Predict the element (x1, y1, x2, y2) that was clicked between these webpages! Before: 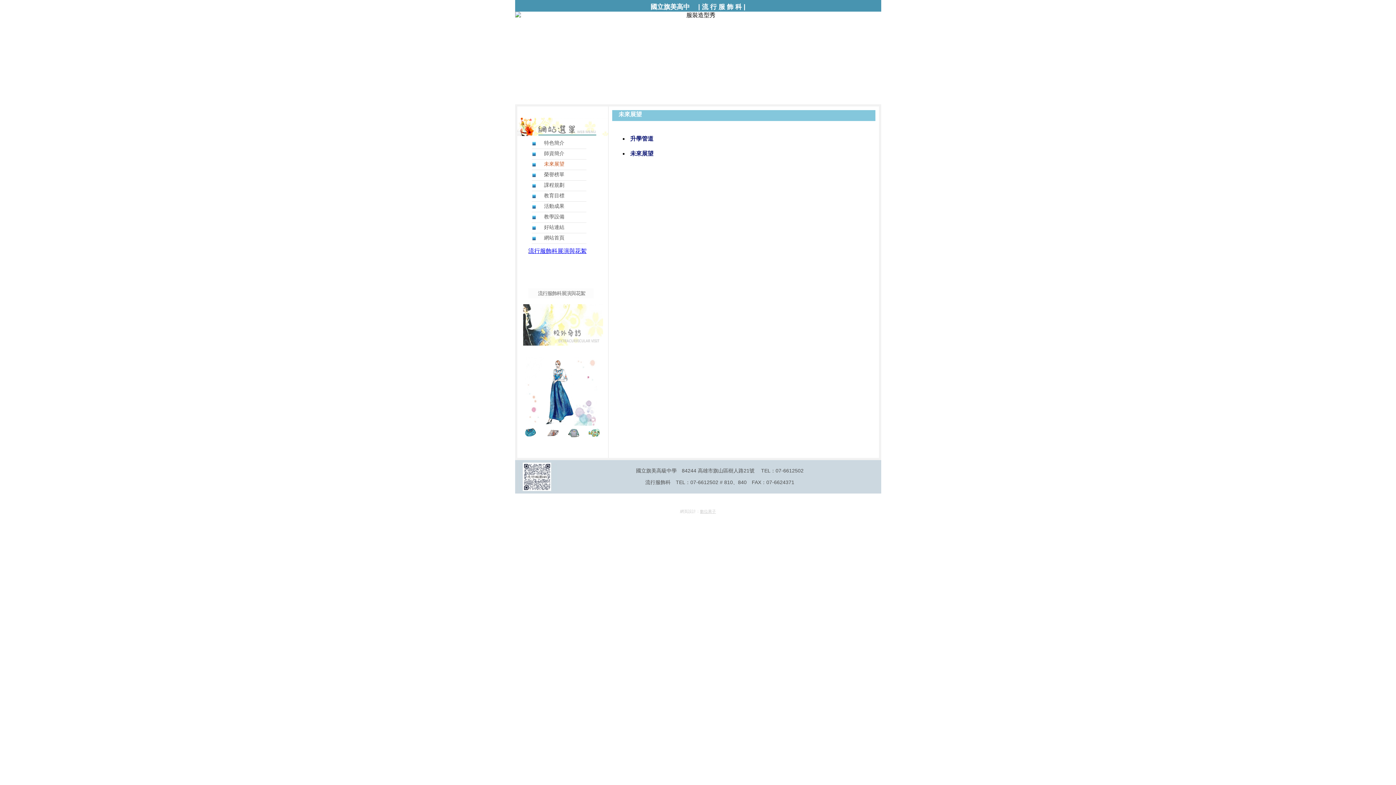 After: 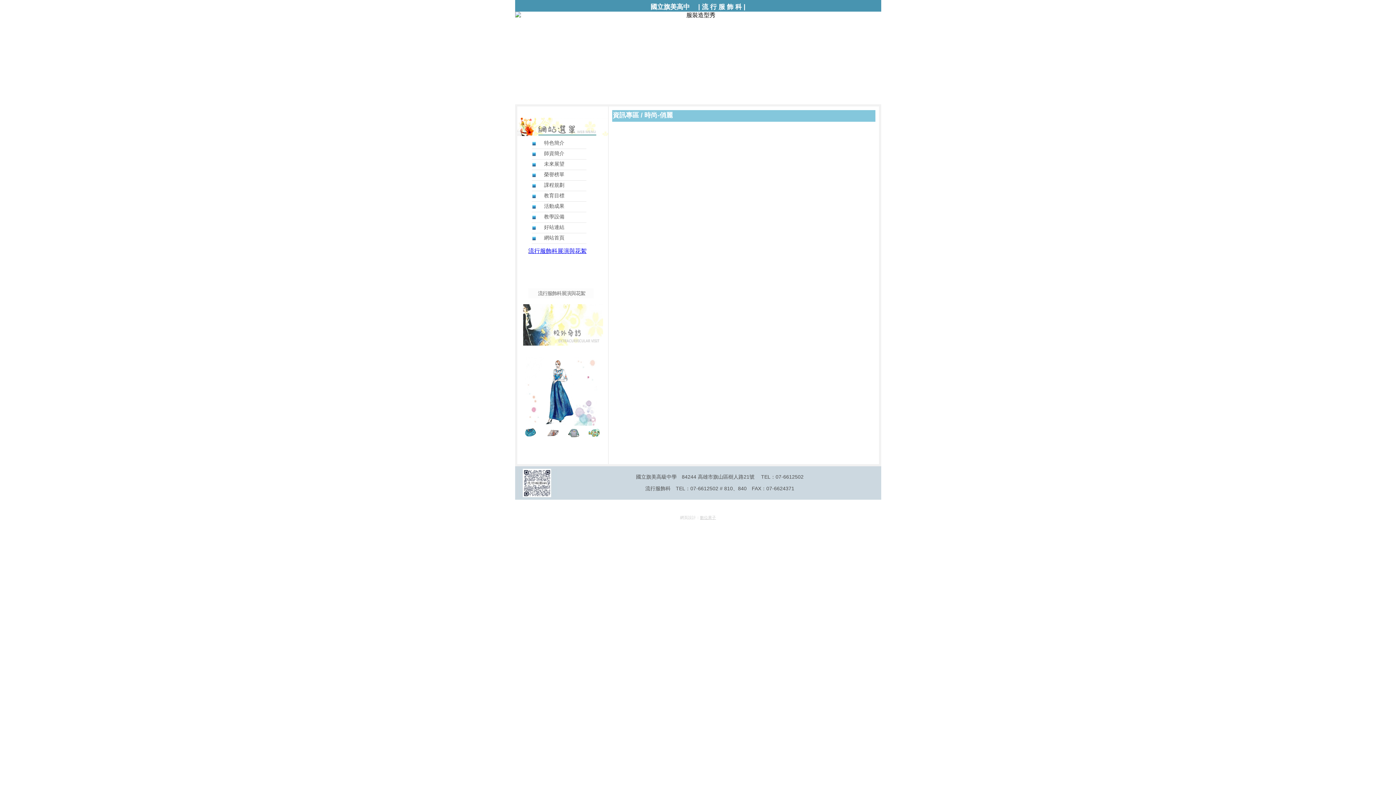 Action: bbox: (524, 431, 535, 437)